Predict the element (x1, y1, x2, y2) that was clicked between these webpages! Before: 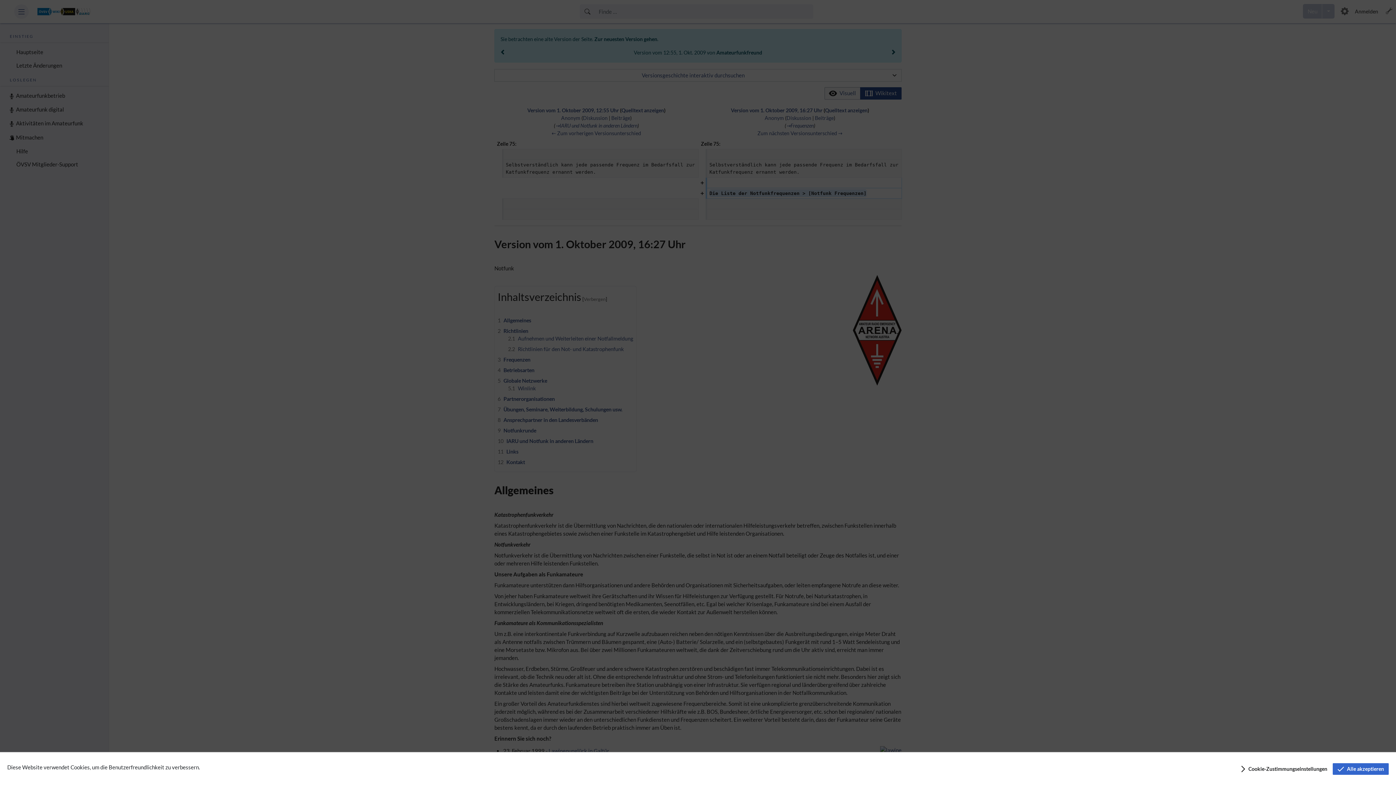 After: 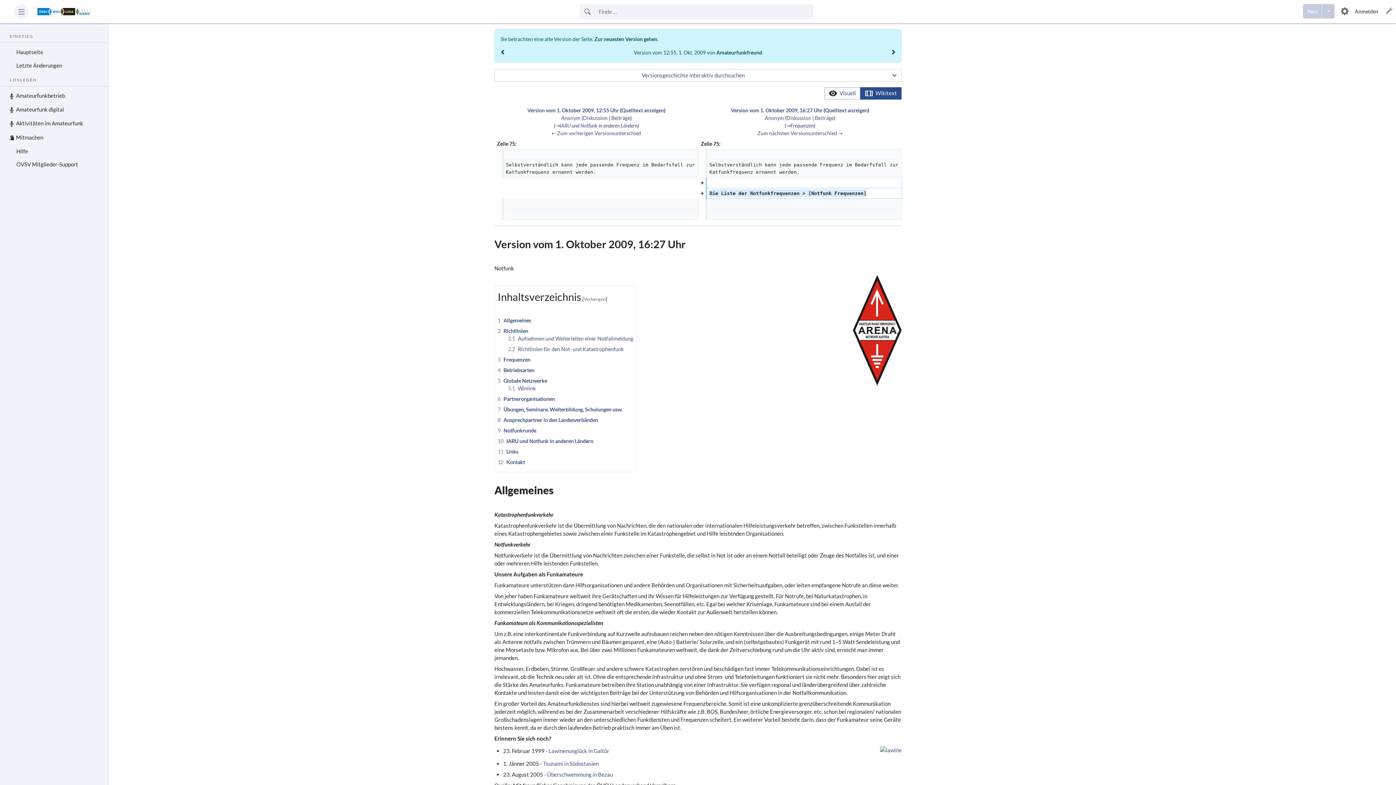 Action: bbox: (1333, 763, 1389, 775) label: Alle akzeptieren